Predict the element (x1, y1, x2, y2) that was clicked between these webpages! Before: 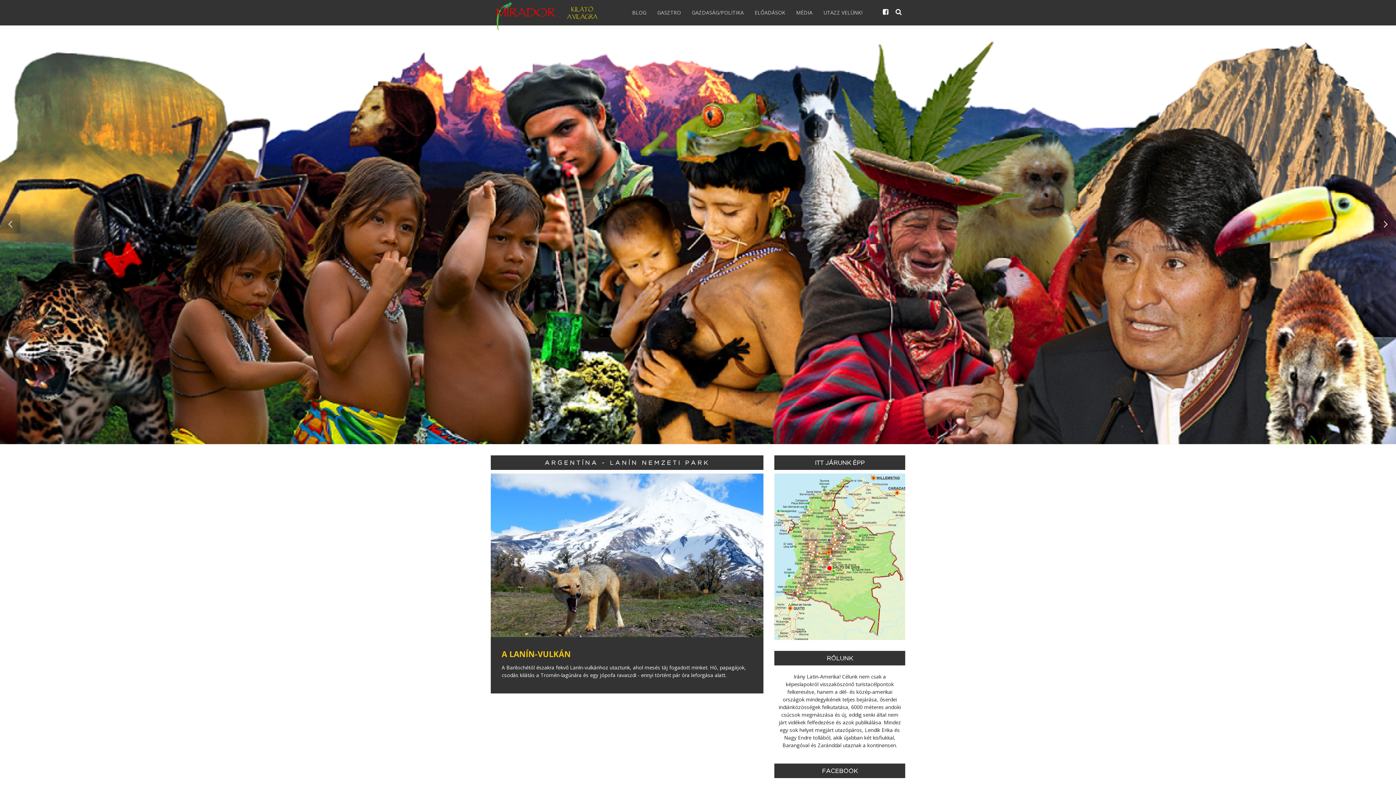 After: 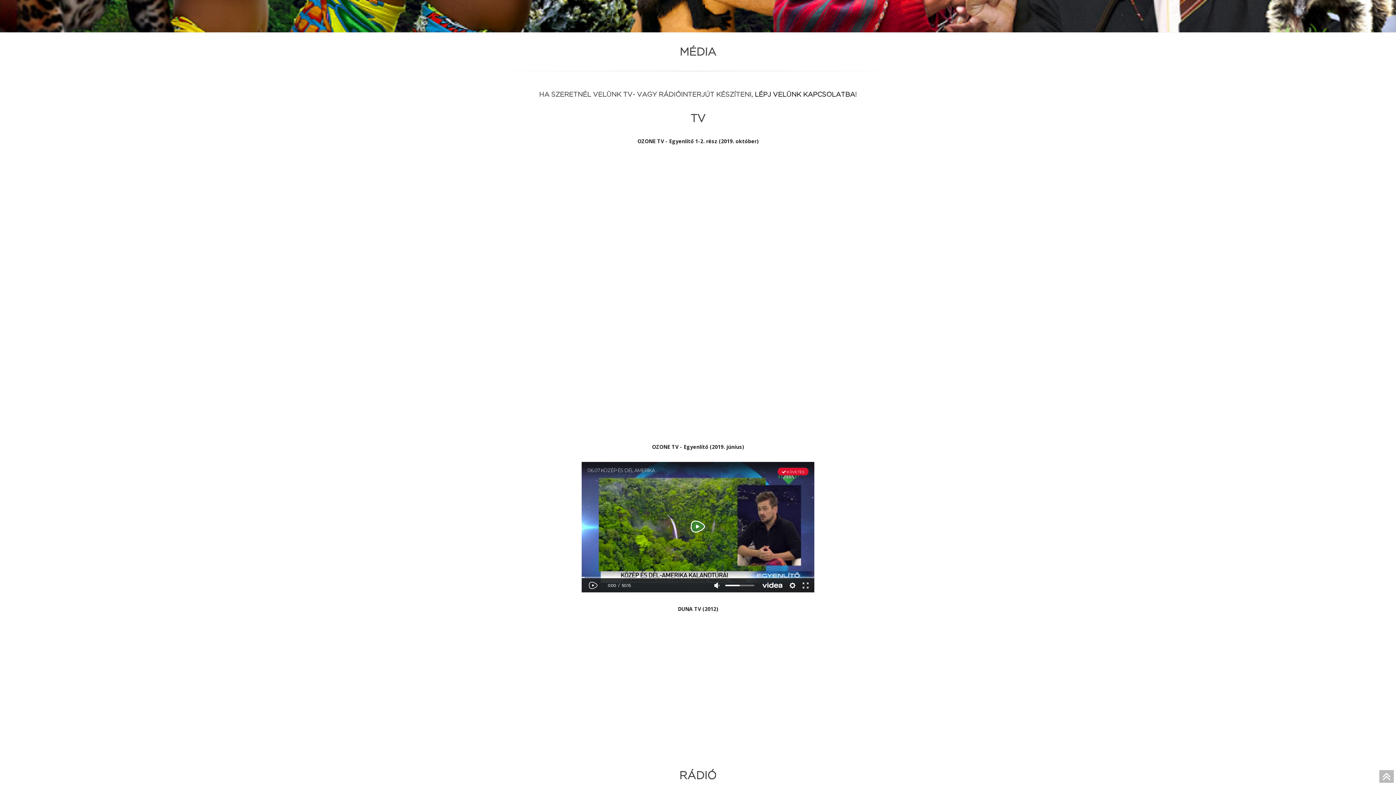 Action: label: MÉDIA bbox: (790, 0, 818, 25)